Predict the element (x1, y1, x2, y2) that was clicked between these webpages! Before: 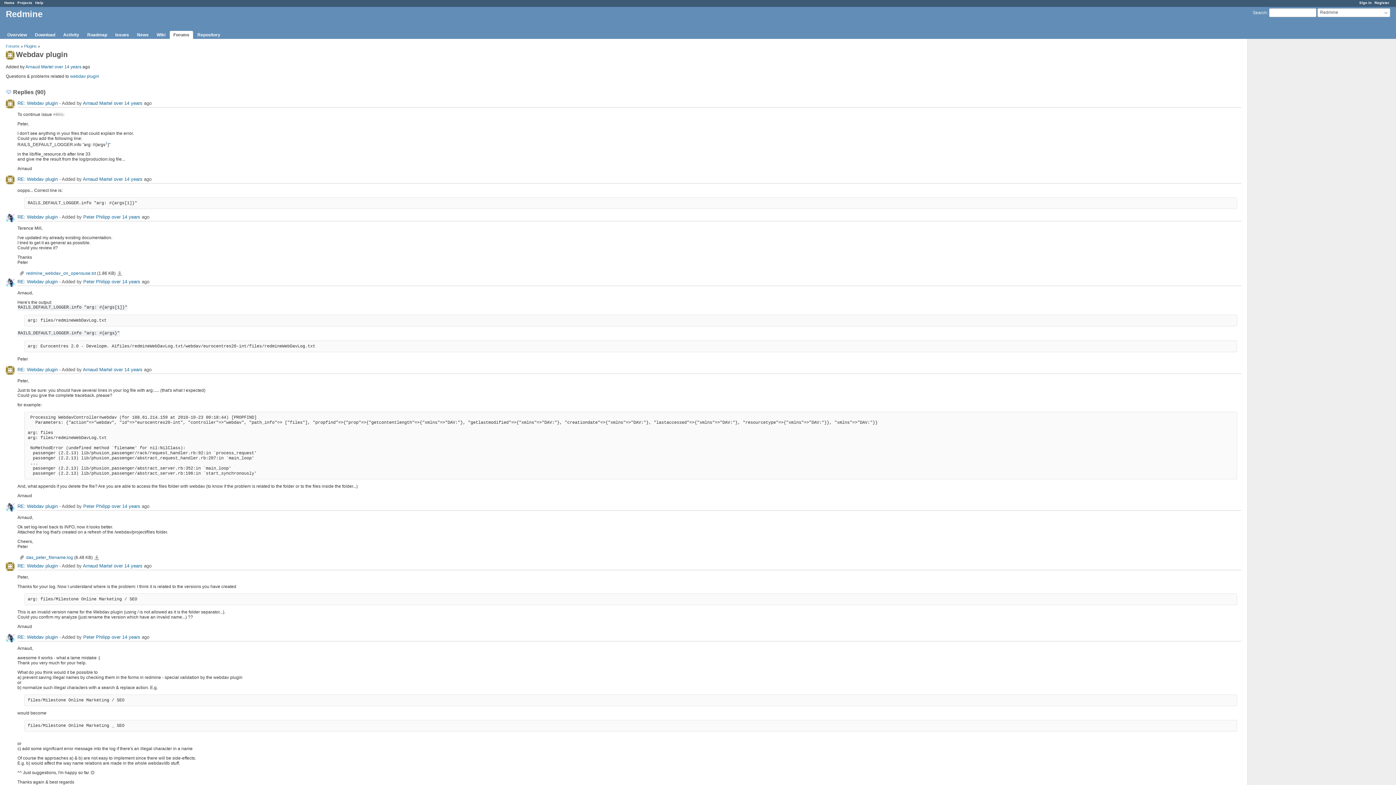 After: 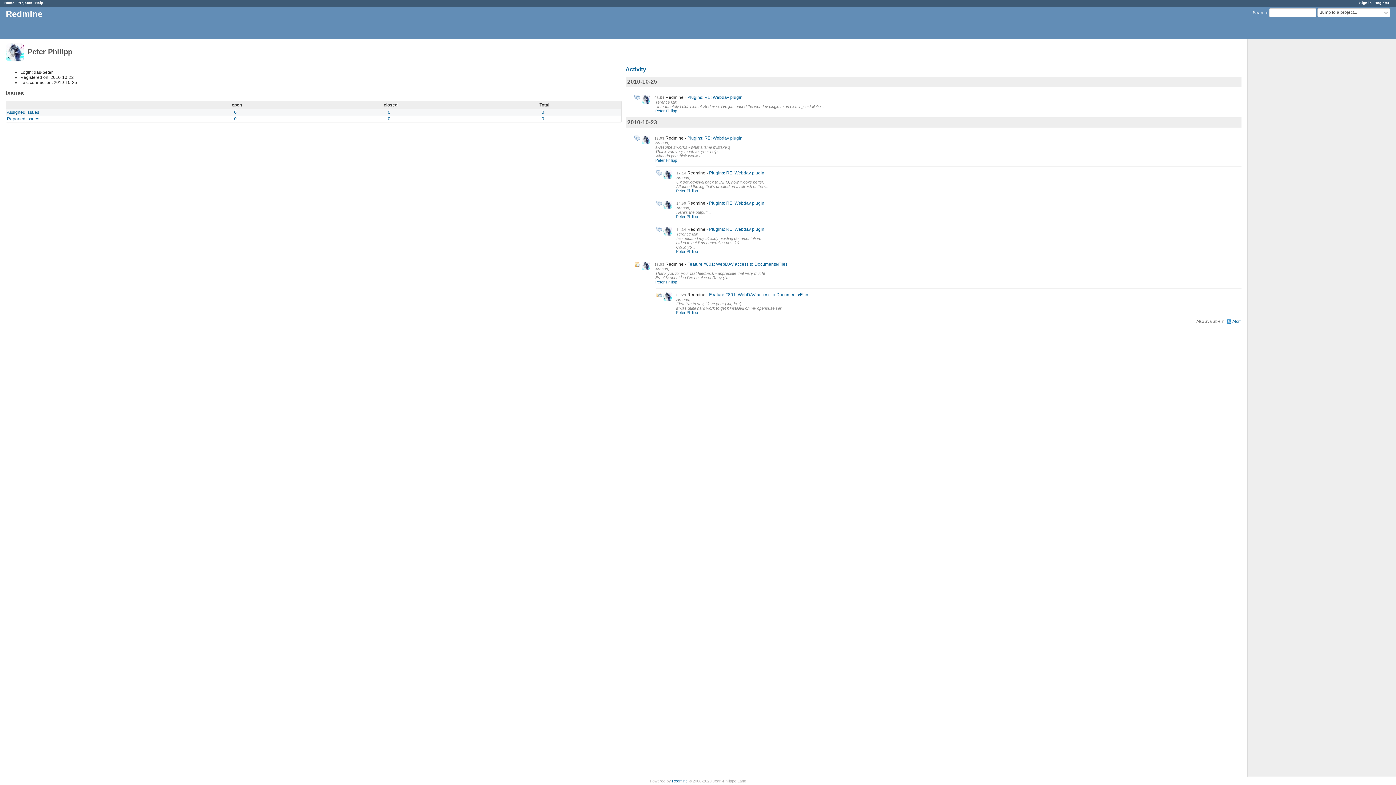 Action: bbox: (83, 634, 110, 640) label: Peter Philipp